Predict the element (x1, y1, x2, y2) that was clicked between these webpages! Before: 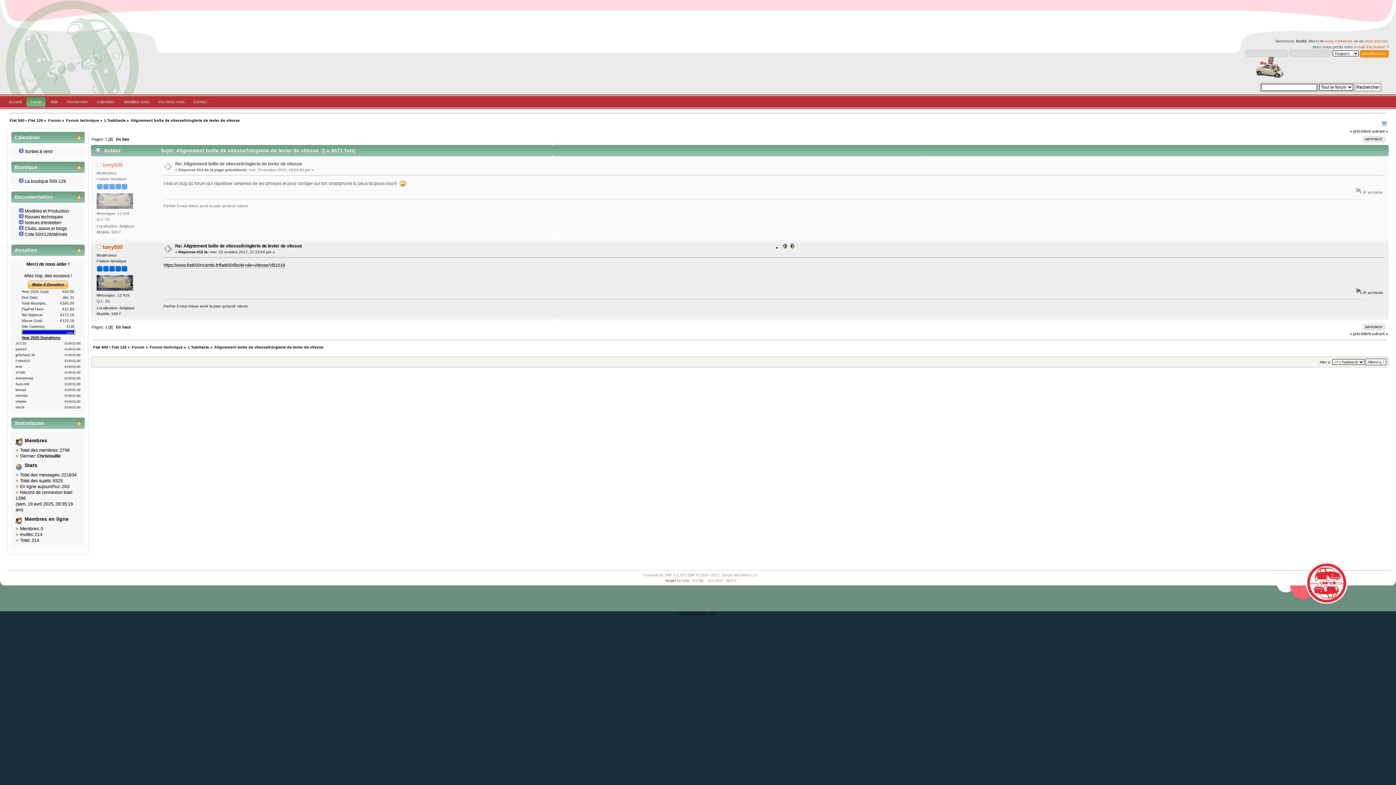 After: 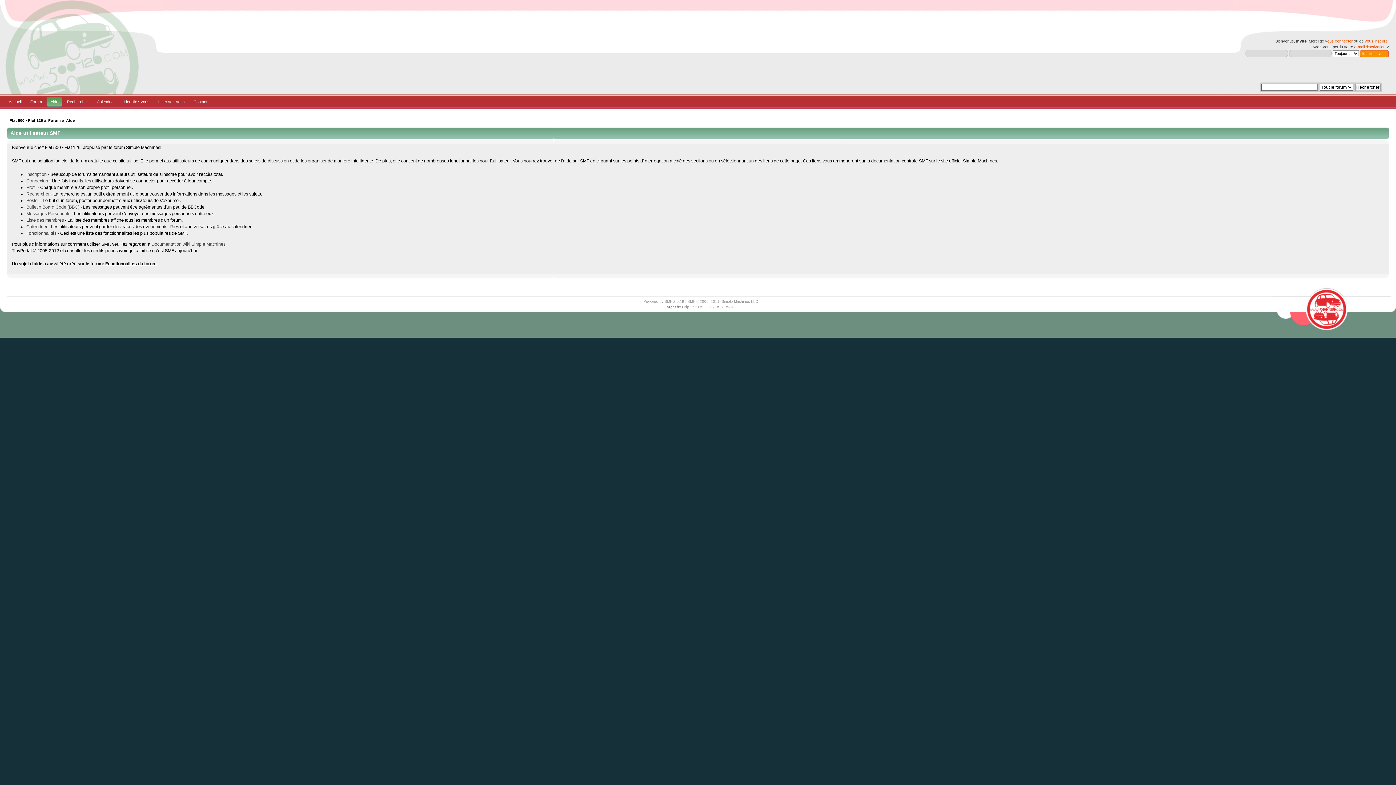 Action: label: Aide bbox: (46, 96, 62, 106)